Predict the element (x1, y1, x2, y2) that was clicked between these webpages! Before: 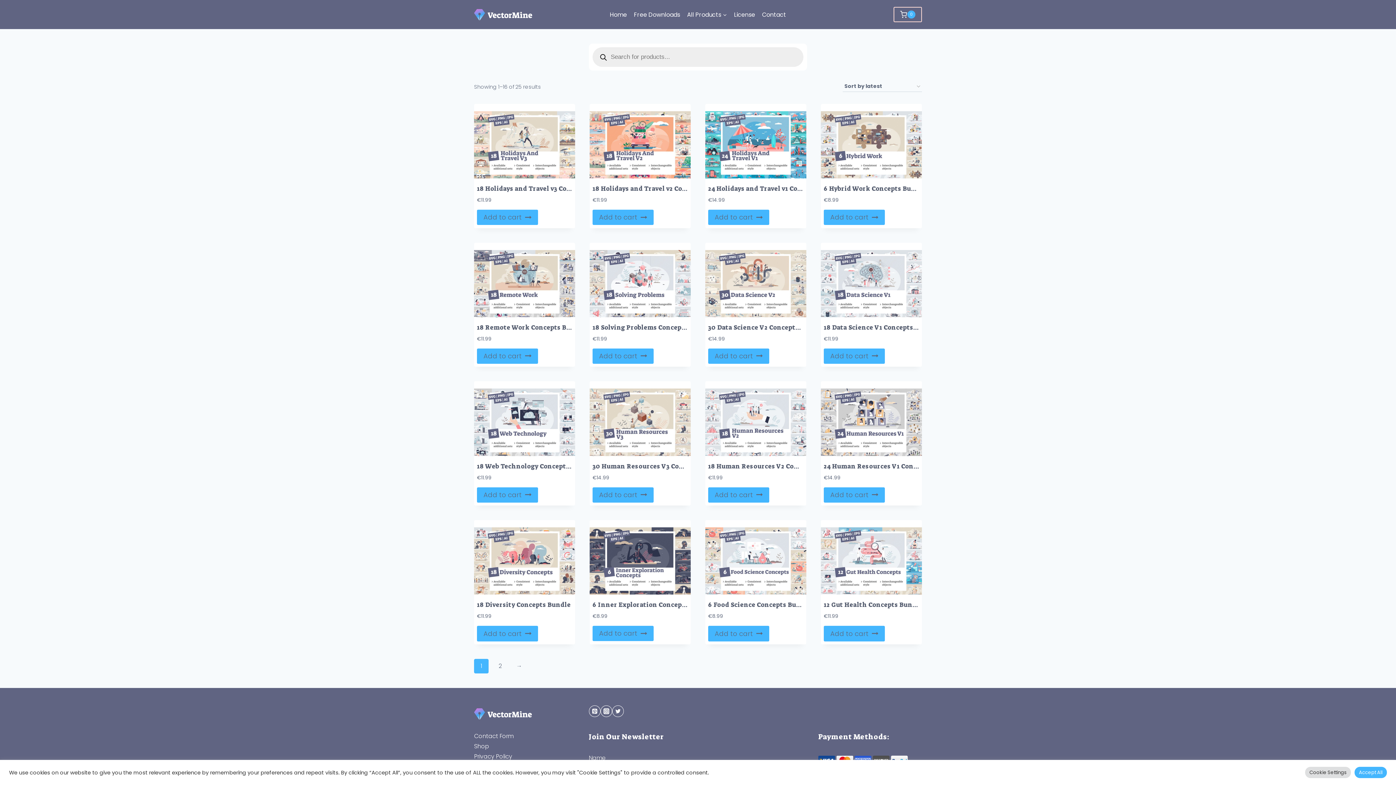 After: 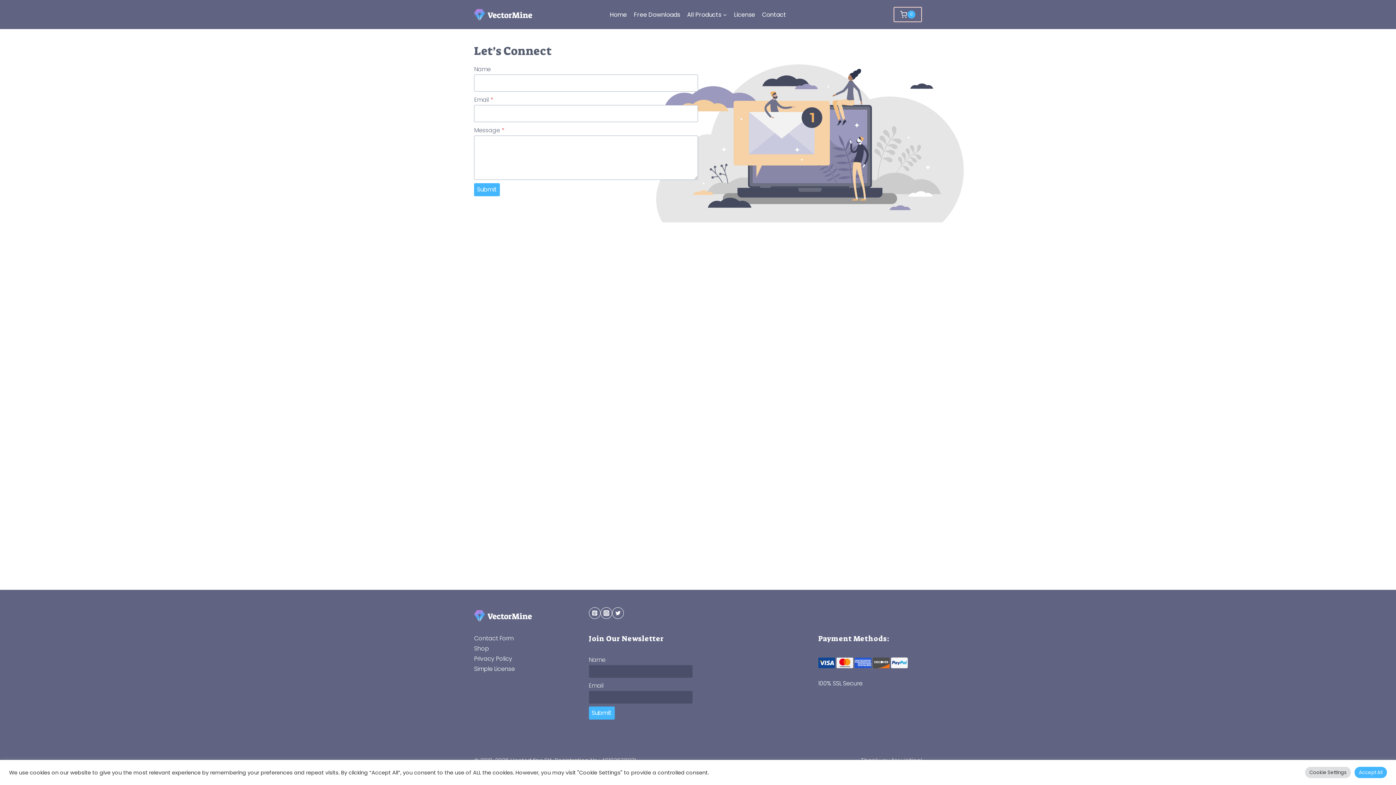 Action: bbox: (758, 6, 789, 22) label: Contact